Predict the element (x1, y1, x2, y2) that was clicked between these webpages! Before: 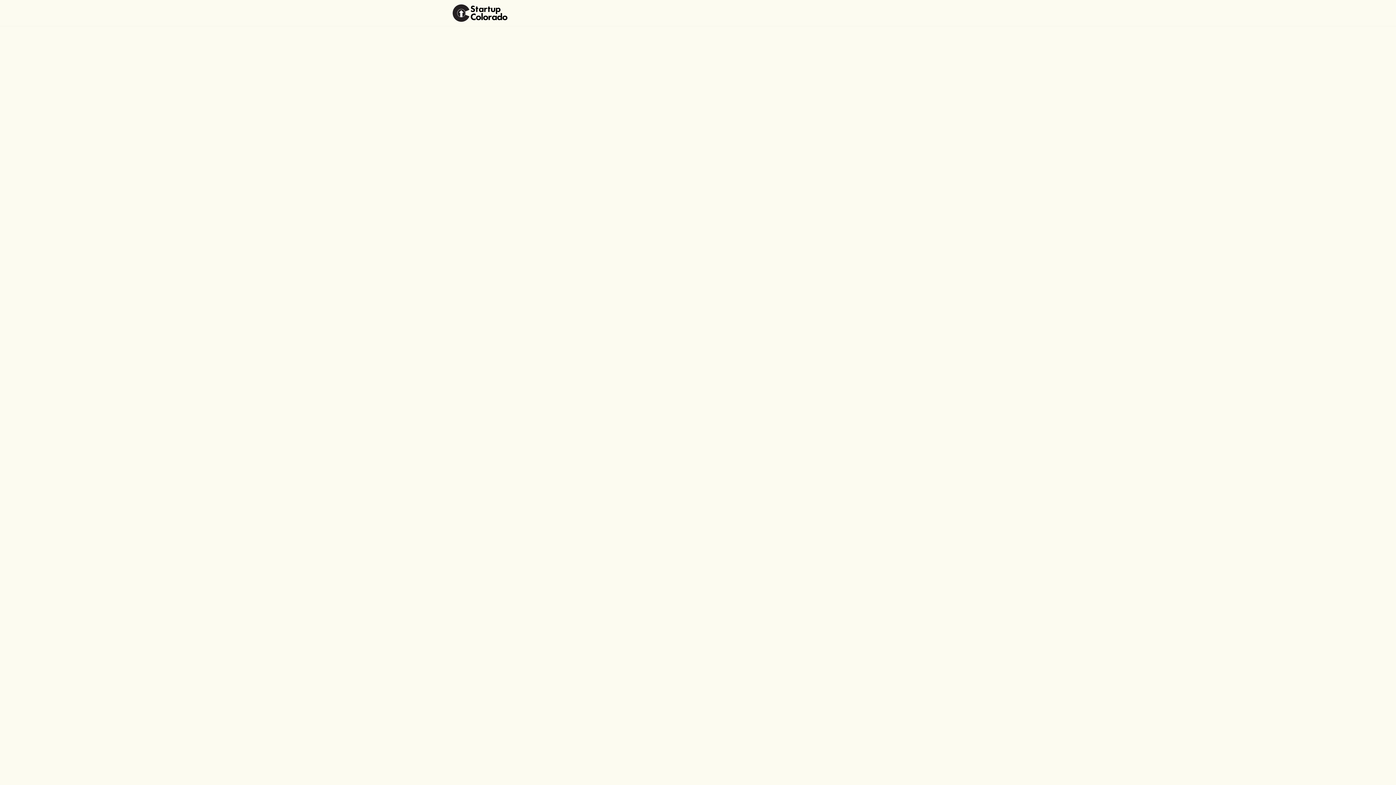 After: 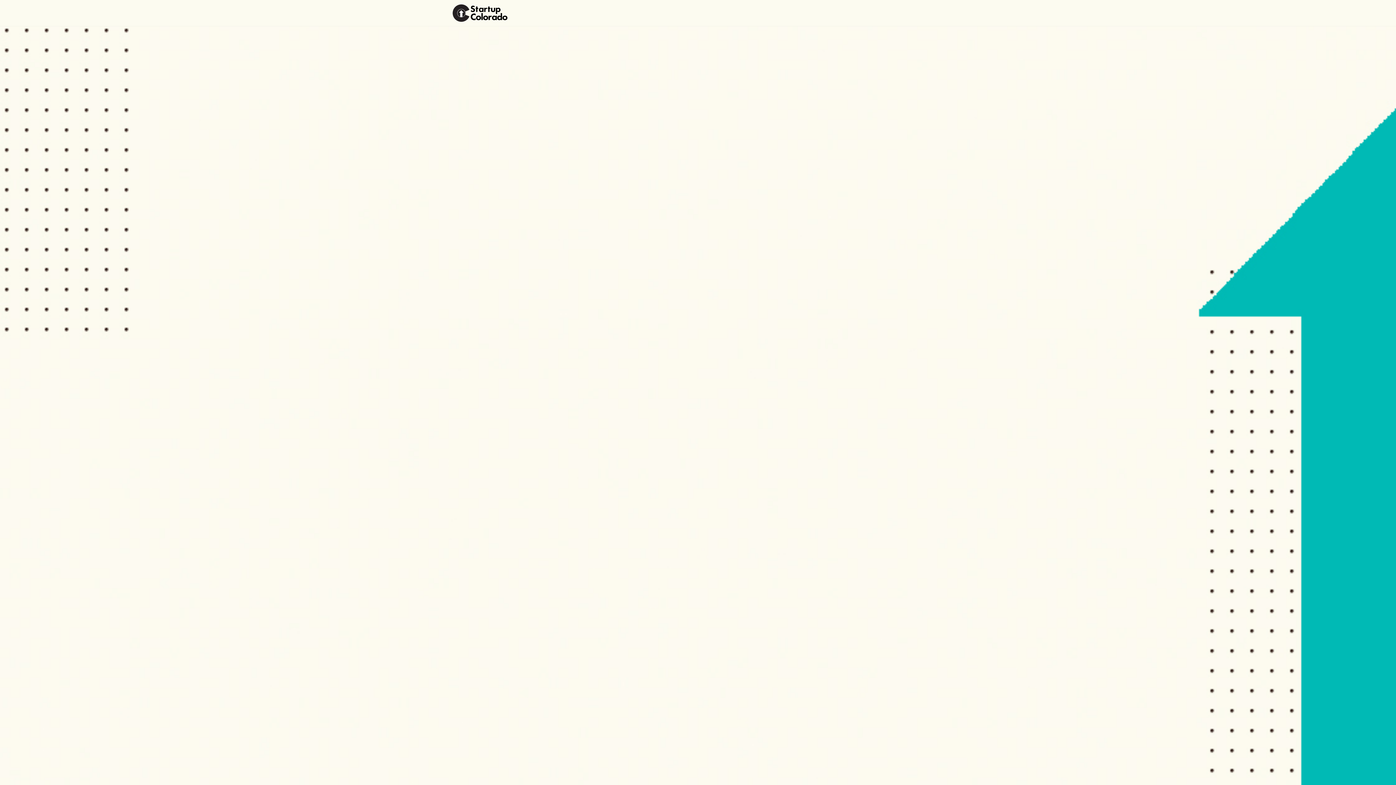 Action: label: Login bbox: (932, 0, 946, 26)